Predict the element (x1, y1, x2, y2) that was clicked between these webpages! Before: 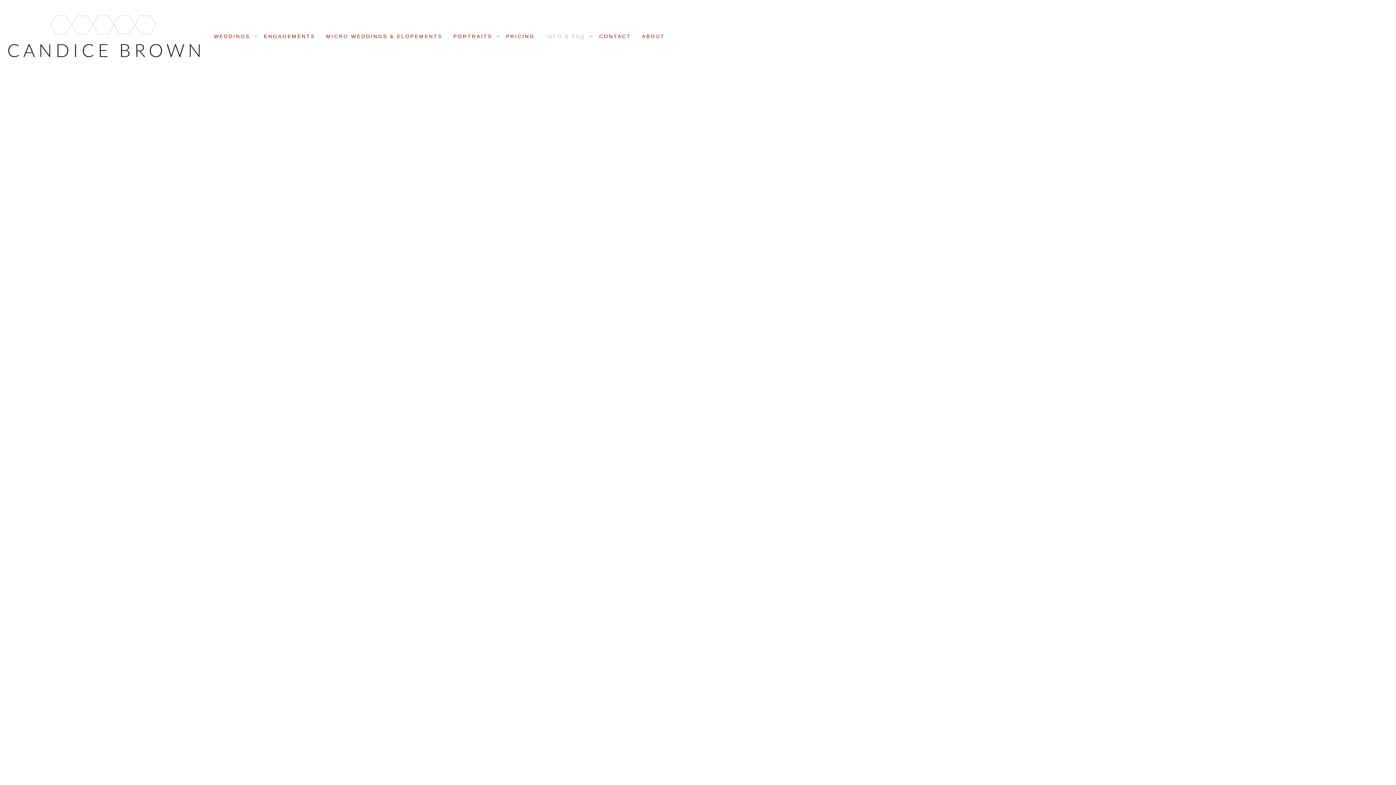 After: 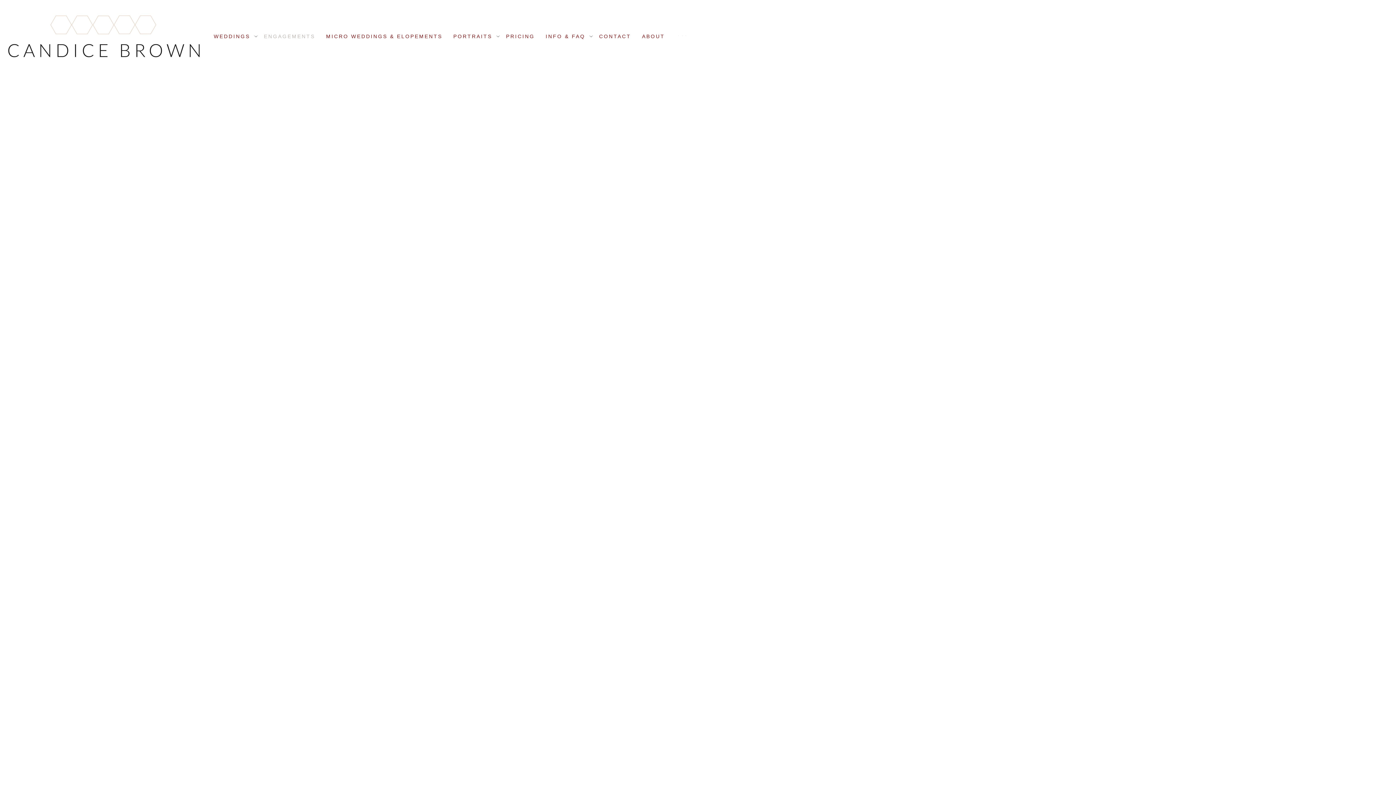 Action: bbox: (264, 33, 315, 39) label: ENGAGEMENTS